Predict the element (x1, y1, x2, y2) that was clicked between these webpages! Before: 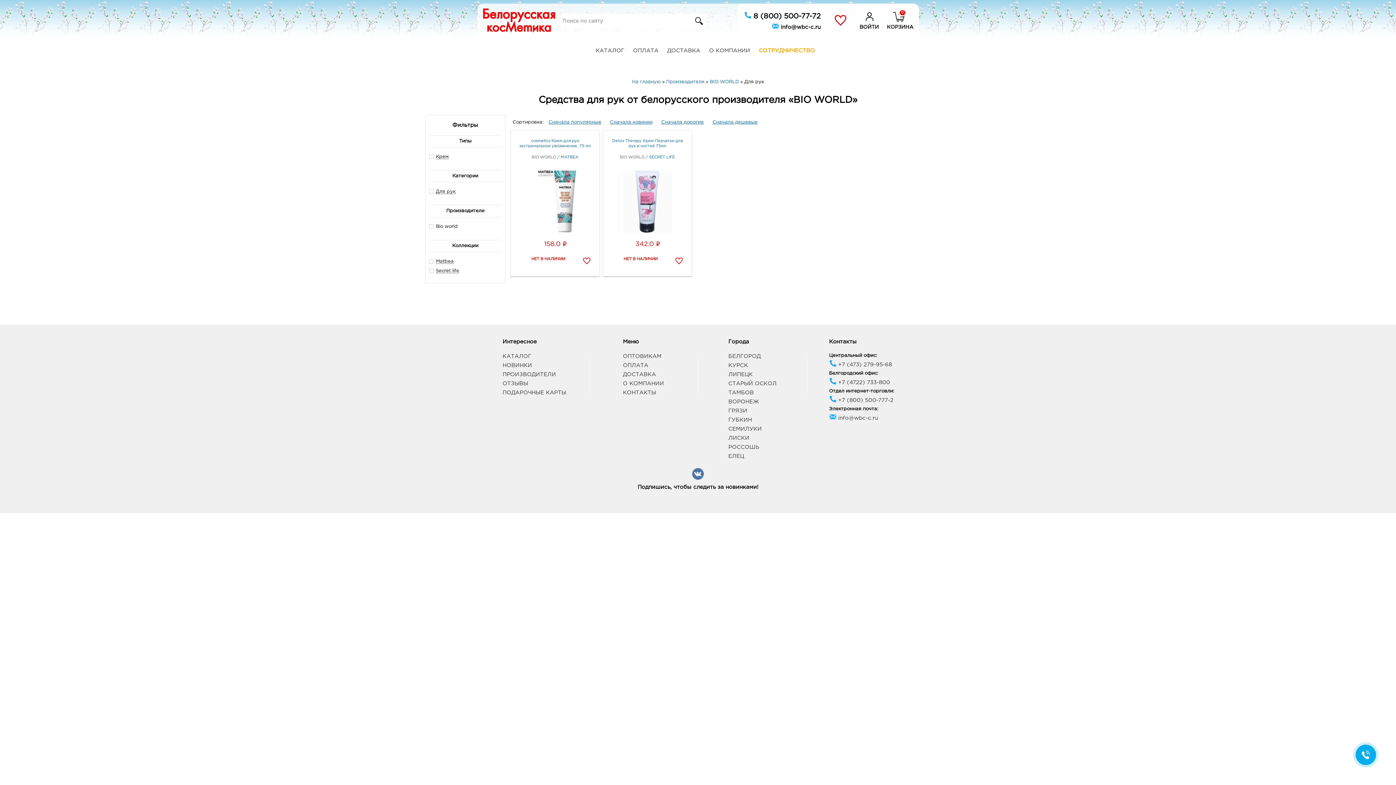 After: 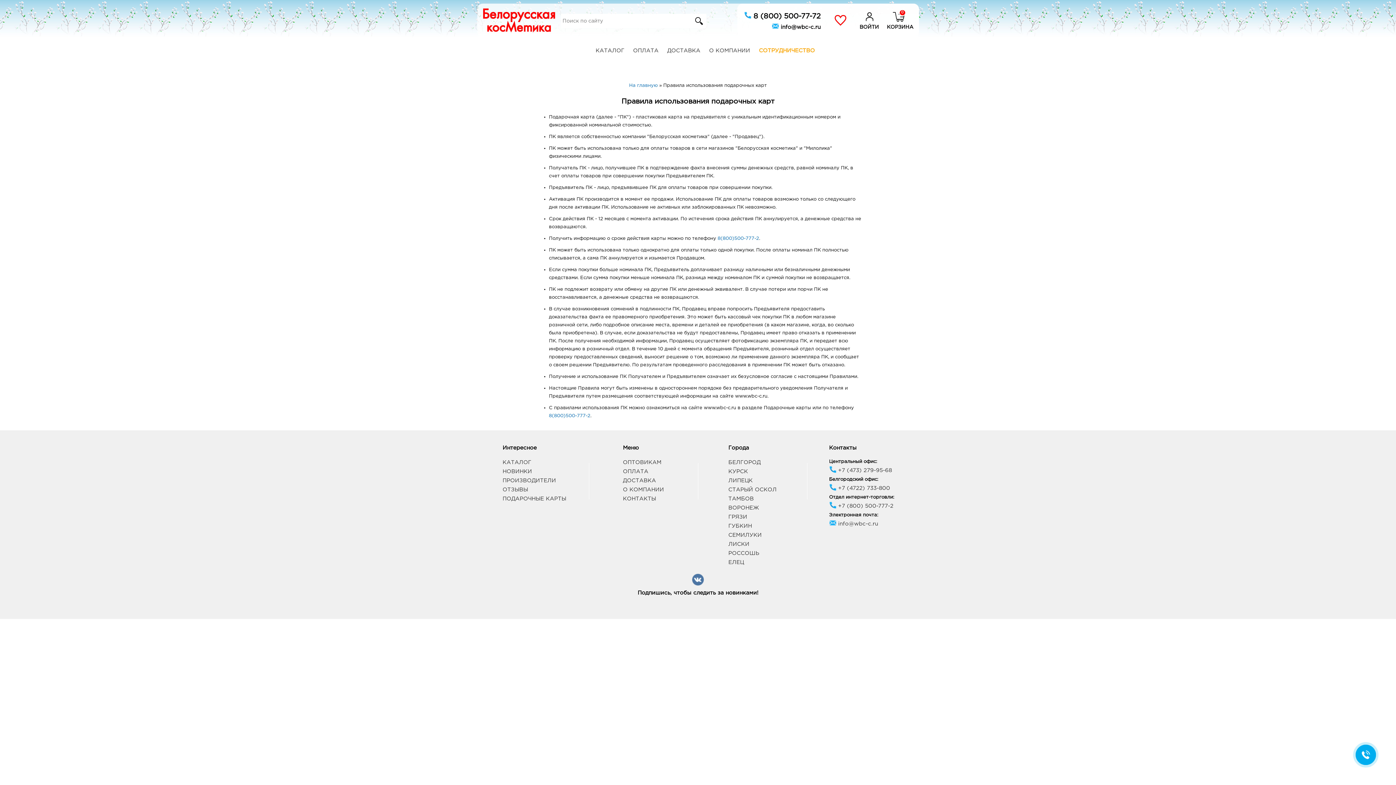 Action: bbox: (502, 390, 566, 395) label: ПОДАРОЧНЫЕ КАРТЫ